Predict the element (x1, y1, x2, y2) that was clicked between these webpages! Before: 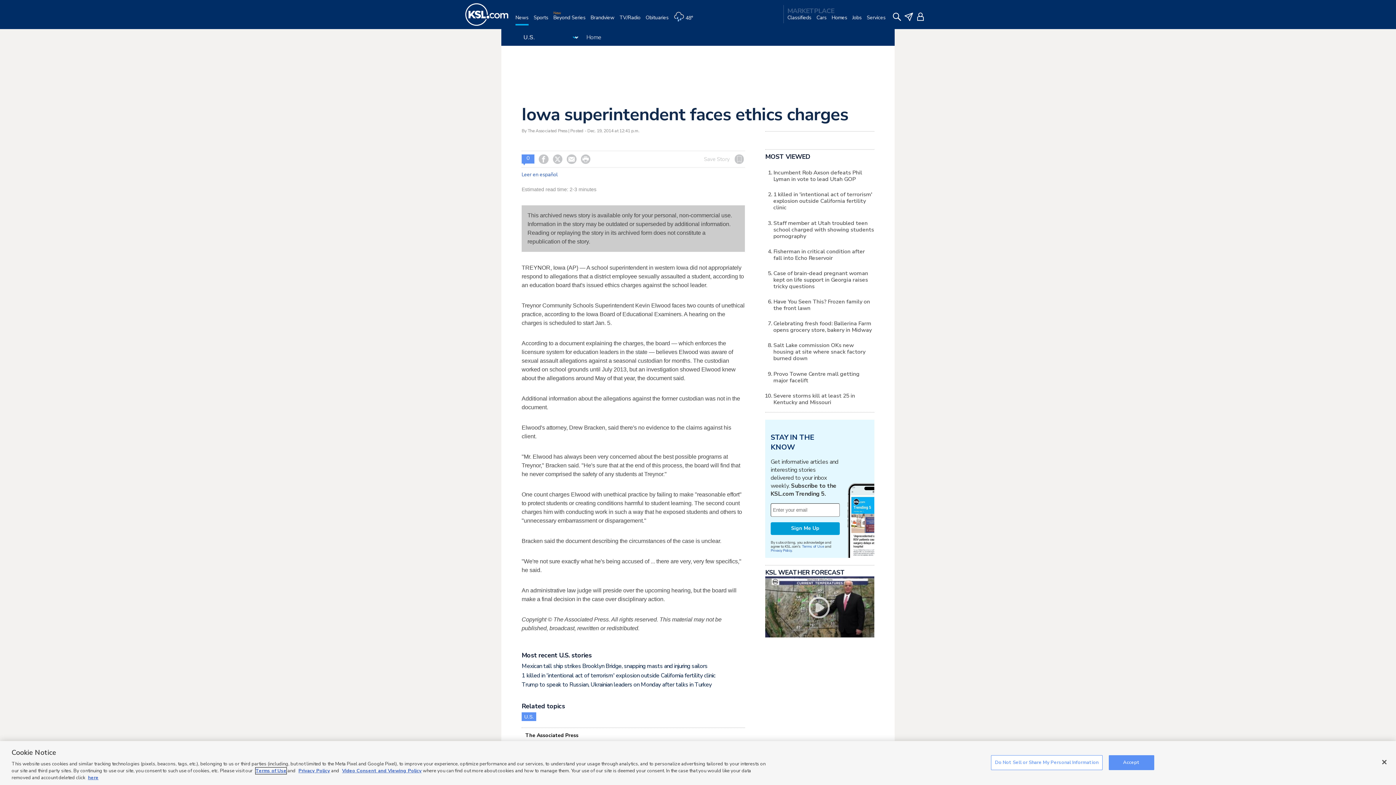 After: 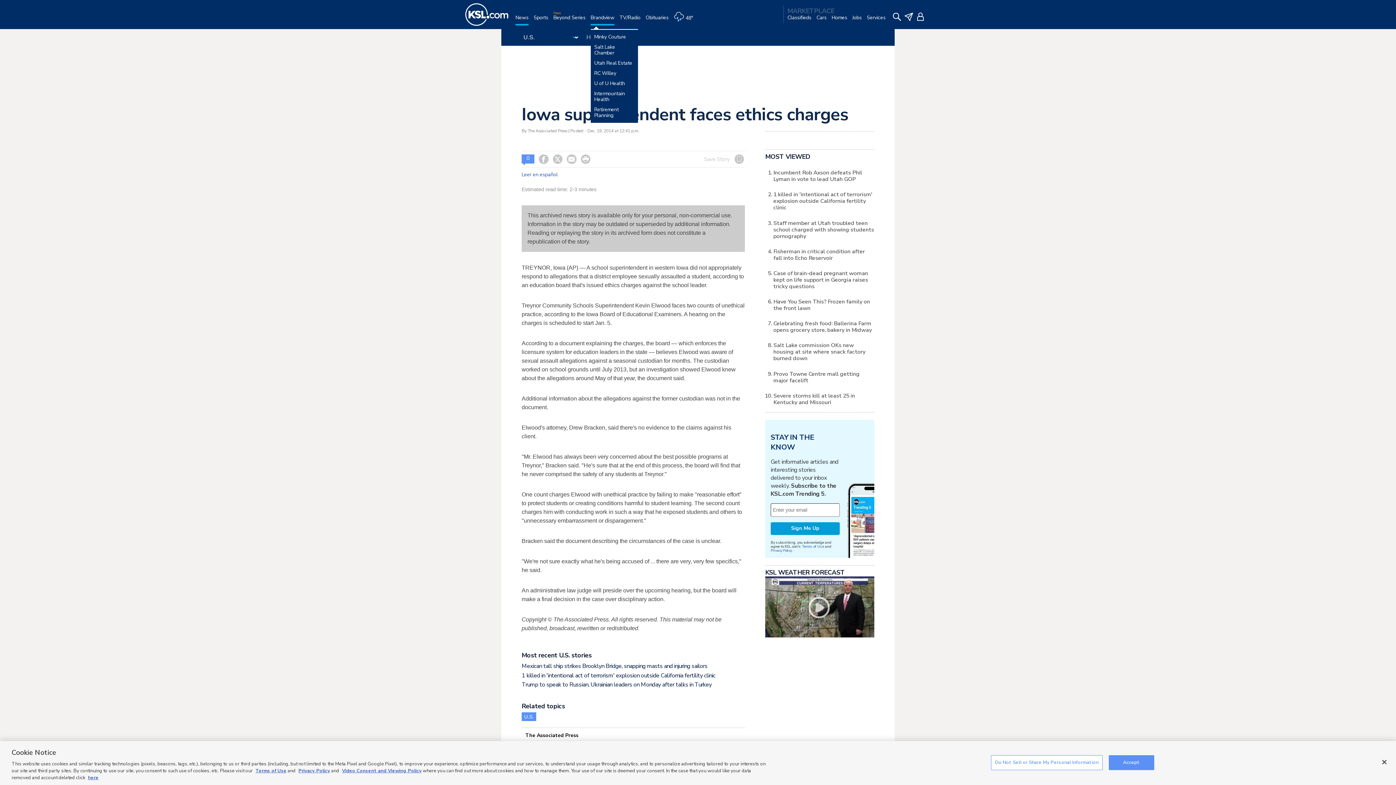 Action: label: Brandview bbox: (590, 14, 614, 29)